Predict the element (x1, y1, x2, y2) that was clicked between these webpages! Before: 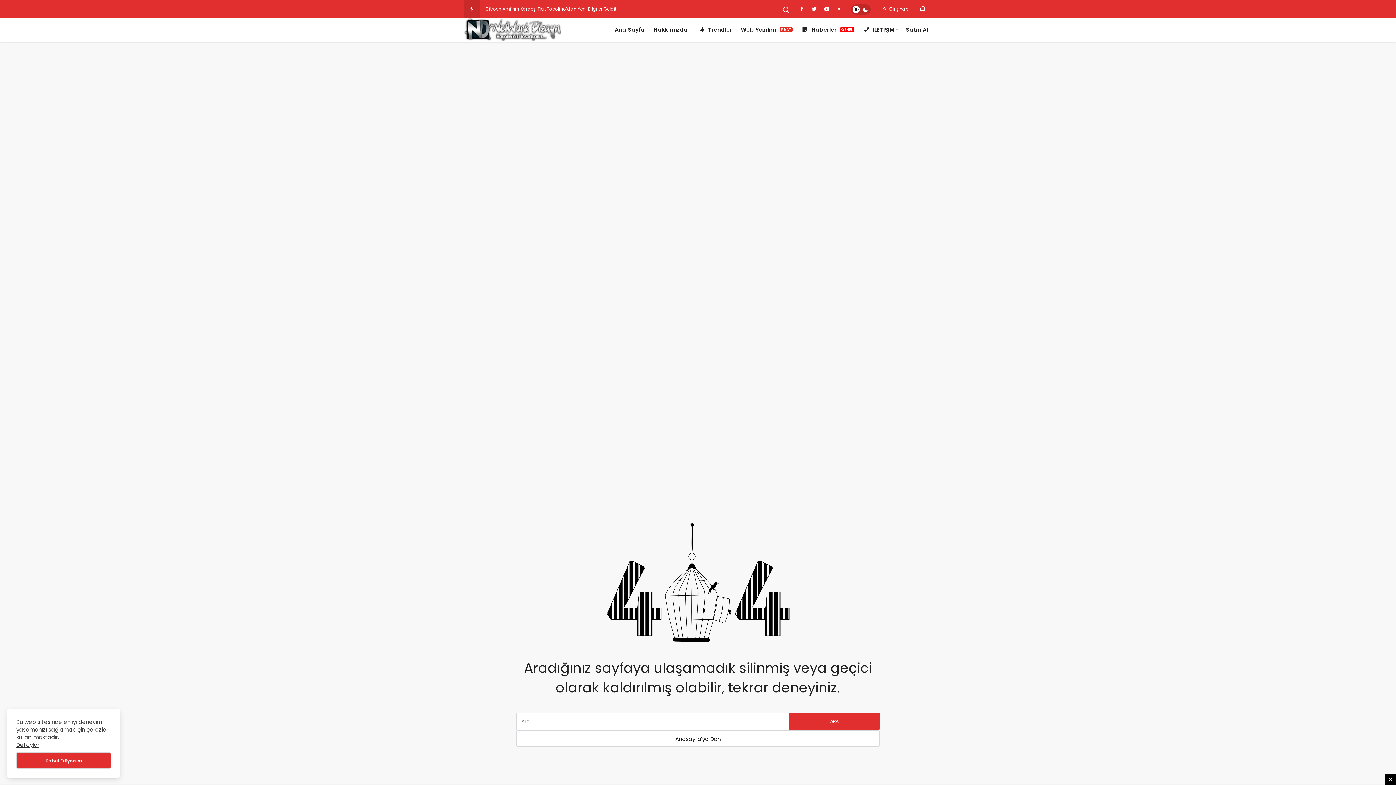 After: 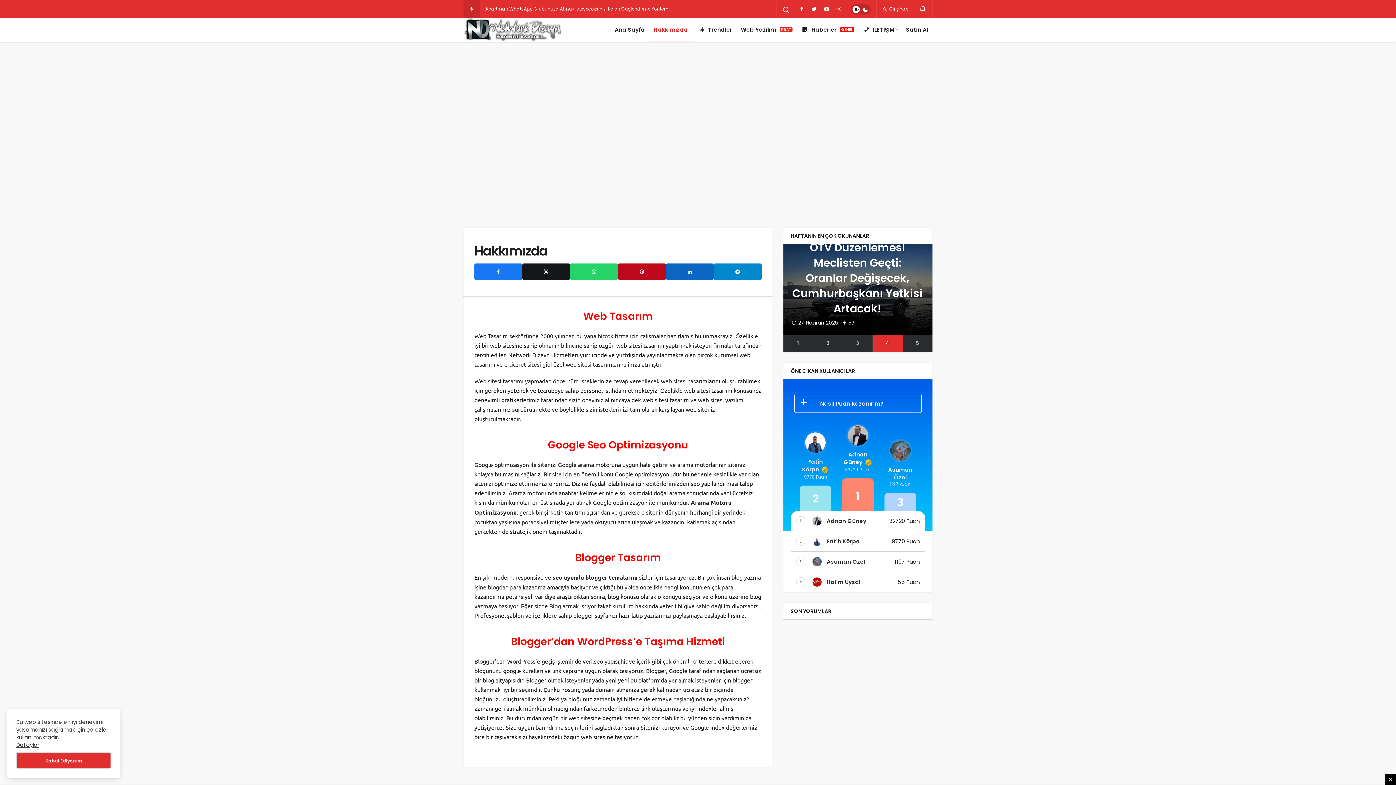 Action: label: Hakkımızda bbox: (649, 18, 695, 41)